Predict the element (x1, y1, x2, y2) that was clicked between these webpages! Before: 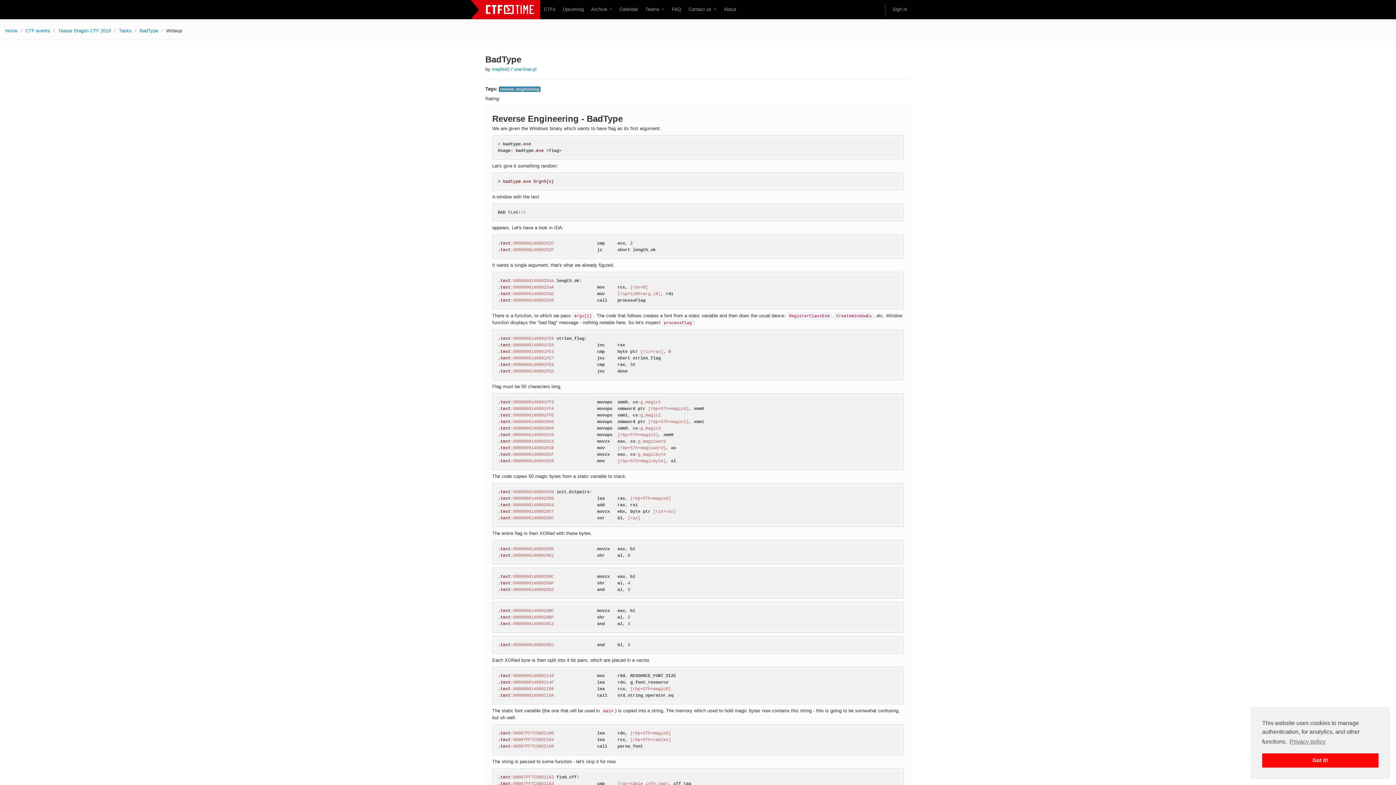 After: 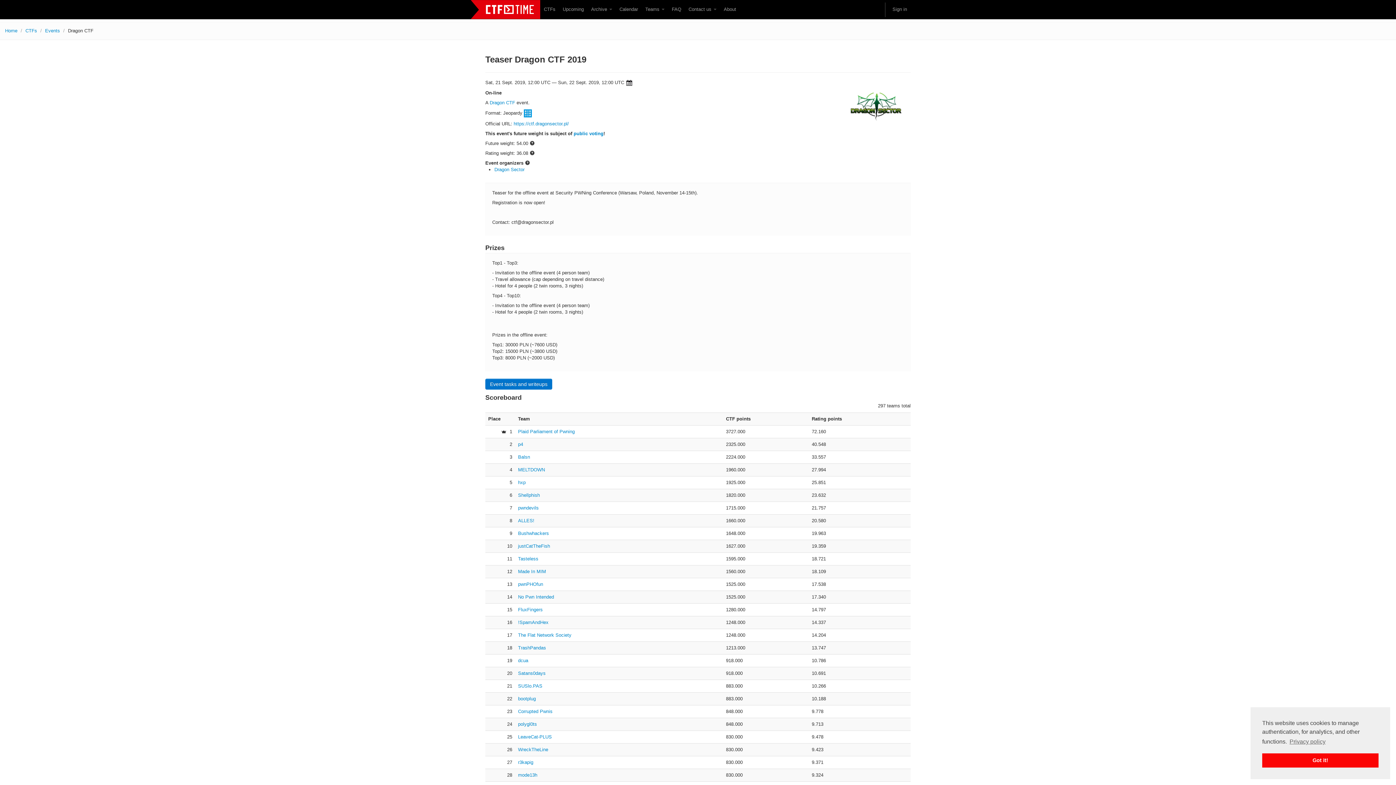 Action: bbox: (58, 28, 110, 33) label: Teaser Dragon CTF 2019